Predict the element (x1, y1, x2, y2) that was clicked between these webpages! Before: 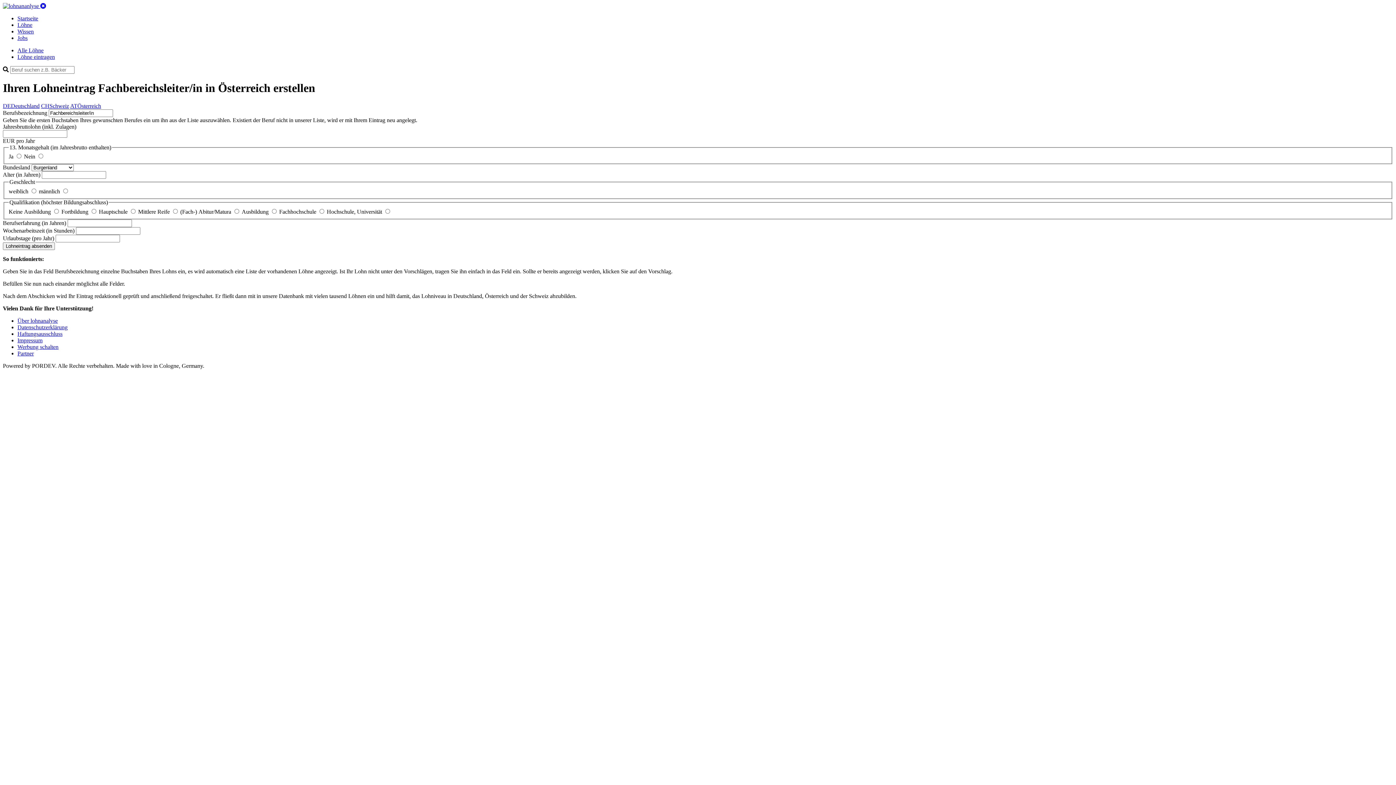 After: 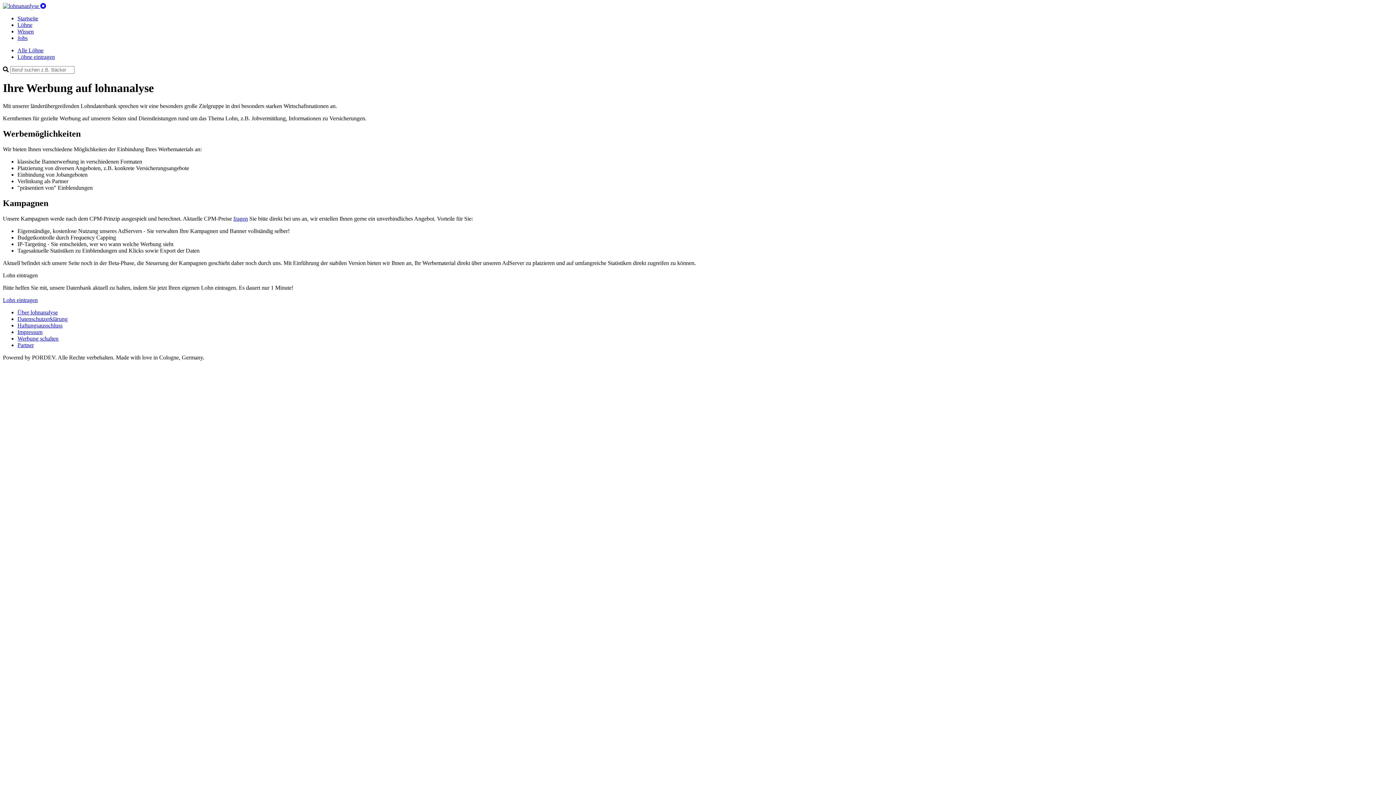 Action: label: Werbung schalten bbox: (17, 343, 58, 350)